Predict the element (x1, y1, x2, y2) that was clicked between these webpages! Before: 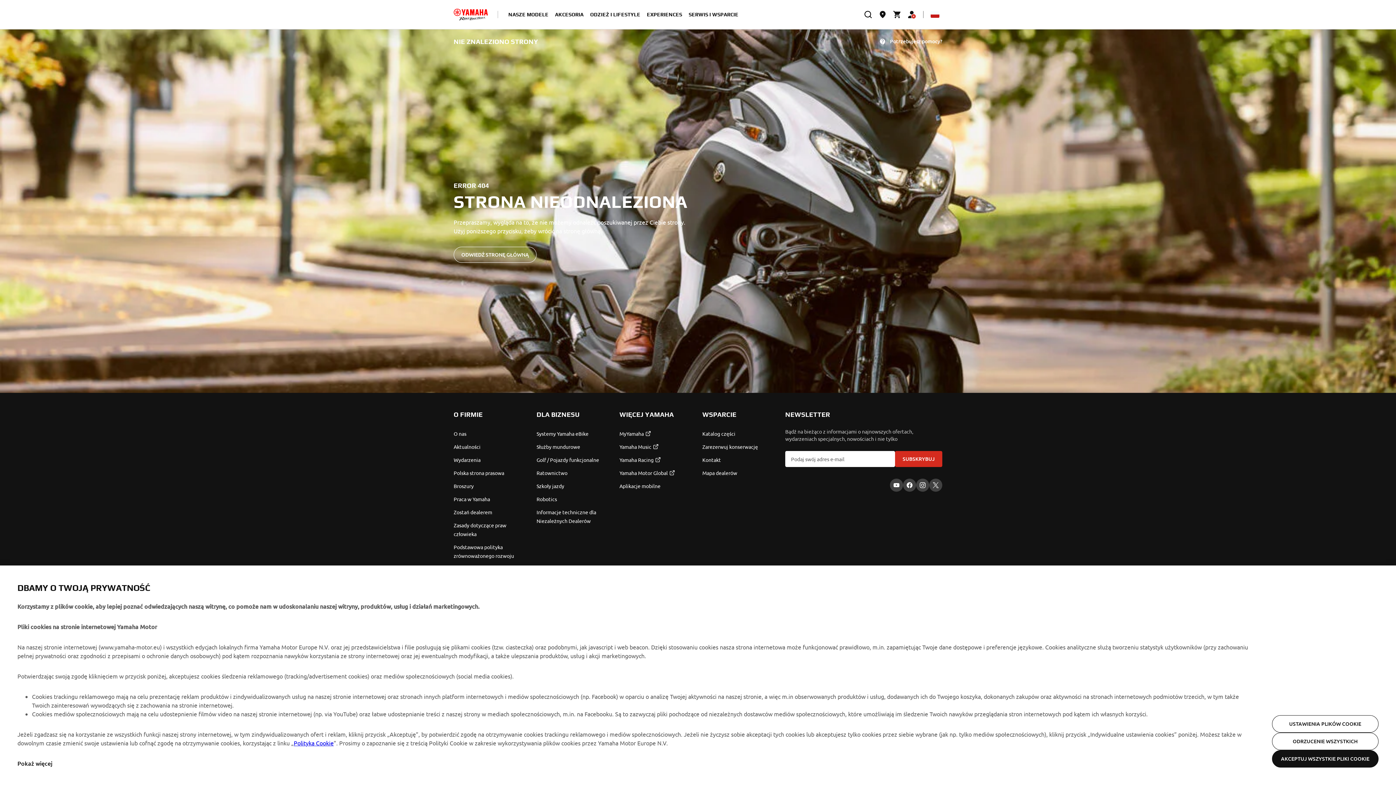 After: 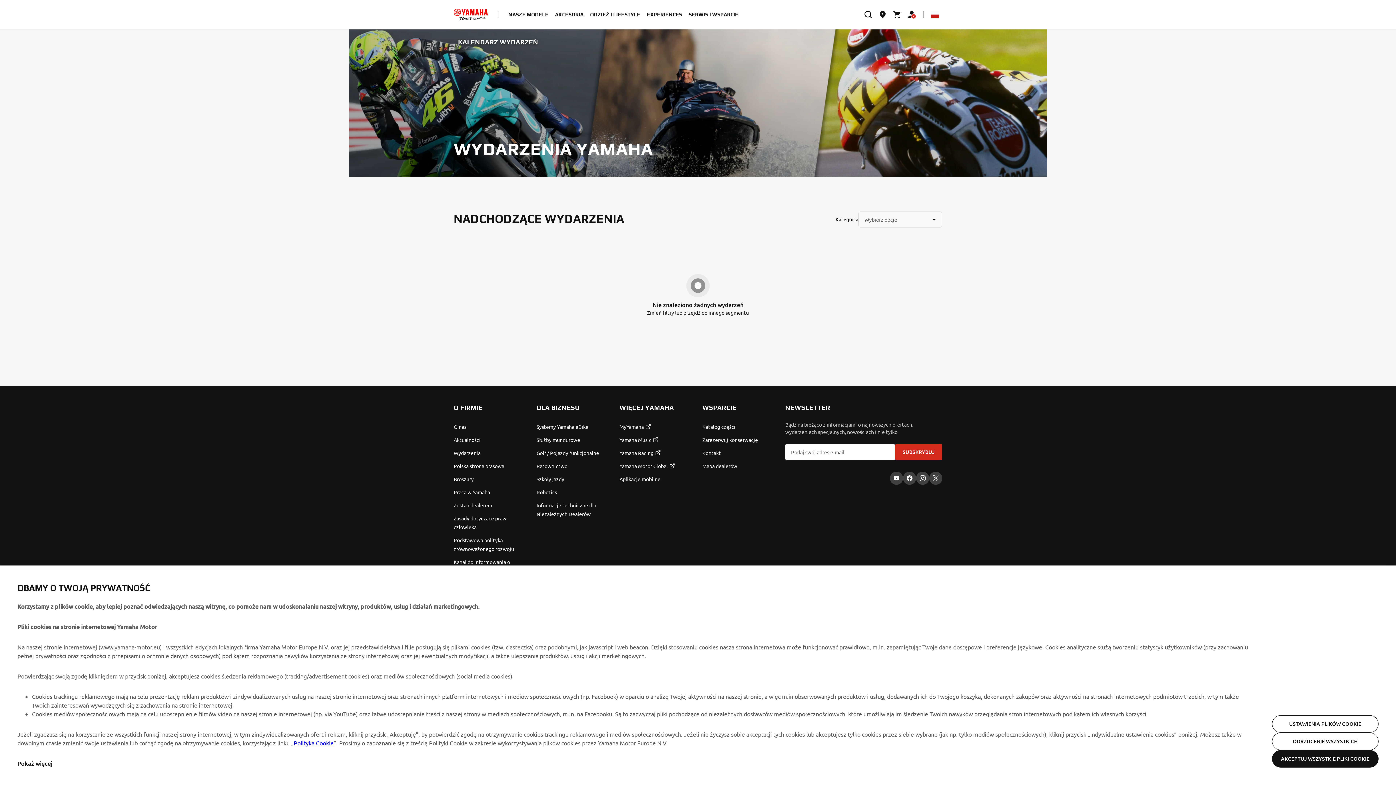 Action: label: Wydarzenia bbox: (453, 455, 527, 464)